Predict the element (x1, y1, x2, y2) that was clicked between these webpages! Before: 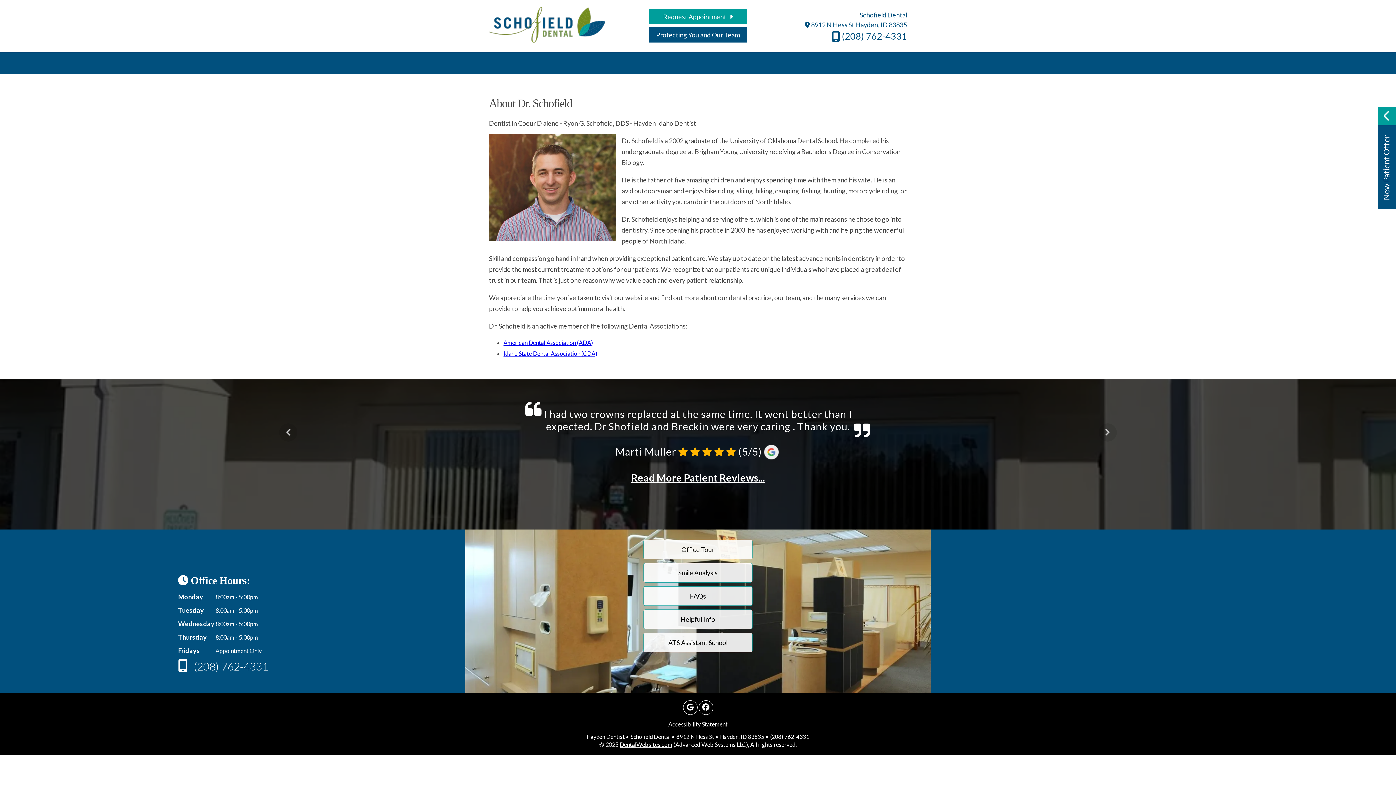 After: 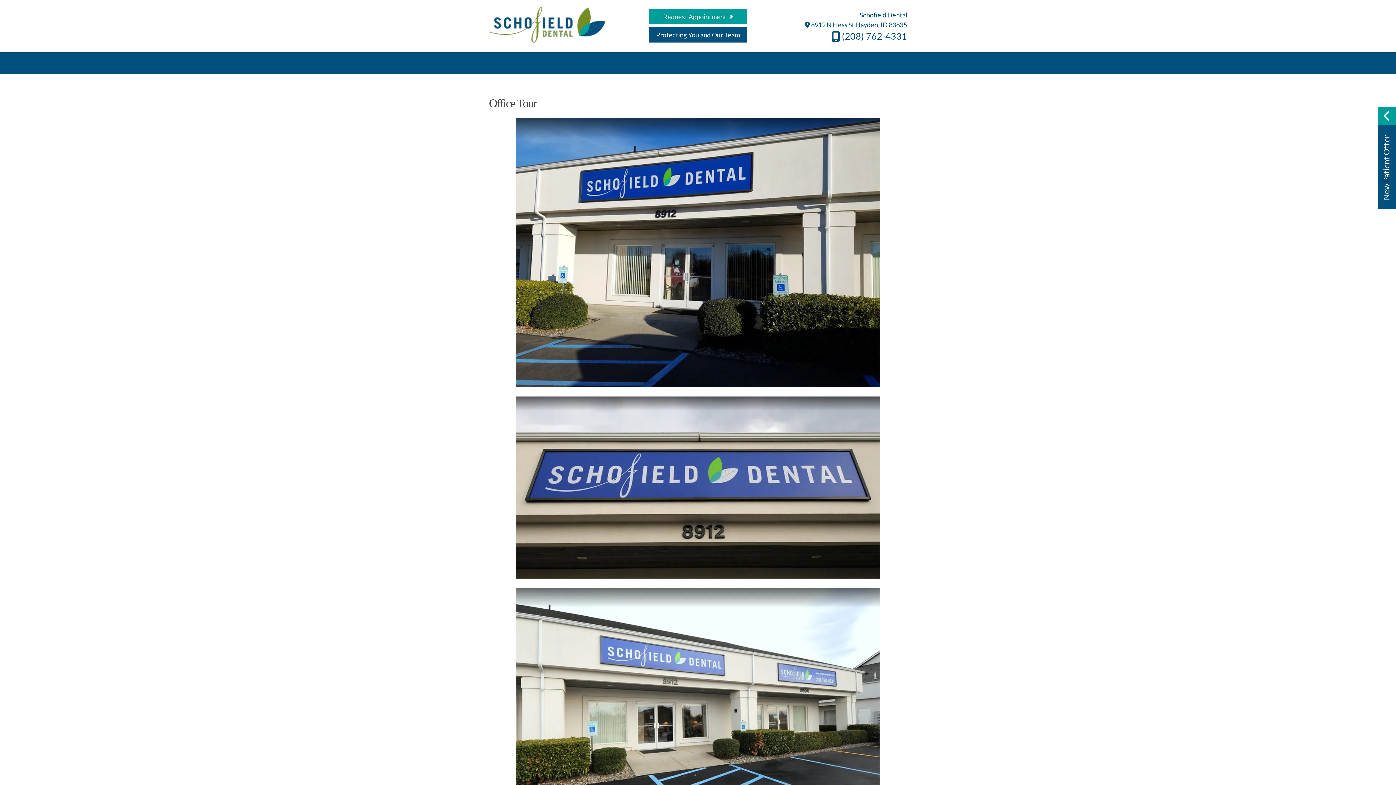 Action: label: Office Tour bbox: (643, 539, 752, 559)